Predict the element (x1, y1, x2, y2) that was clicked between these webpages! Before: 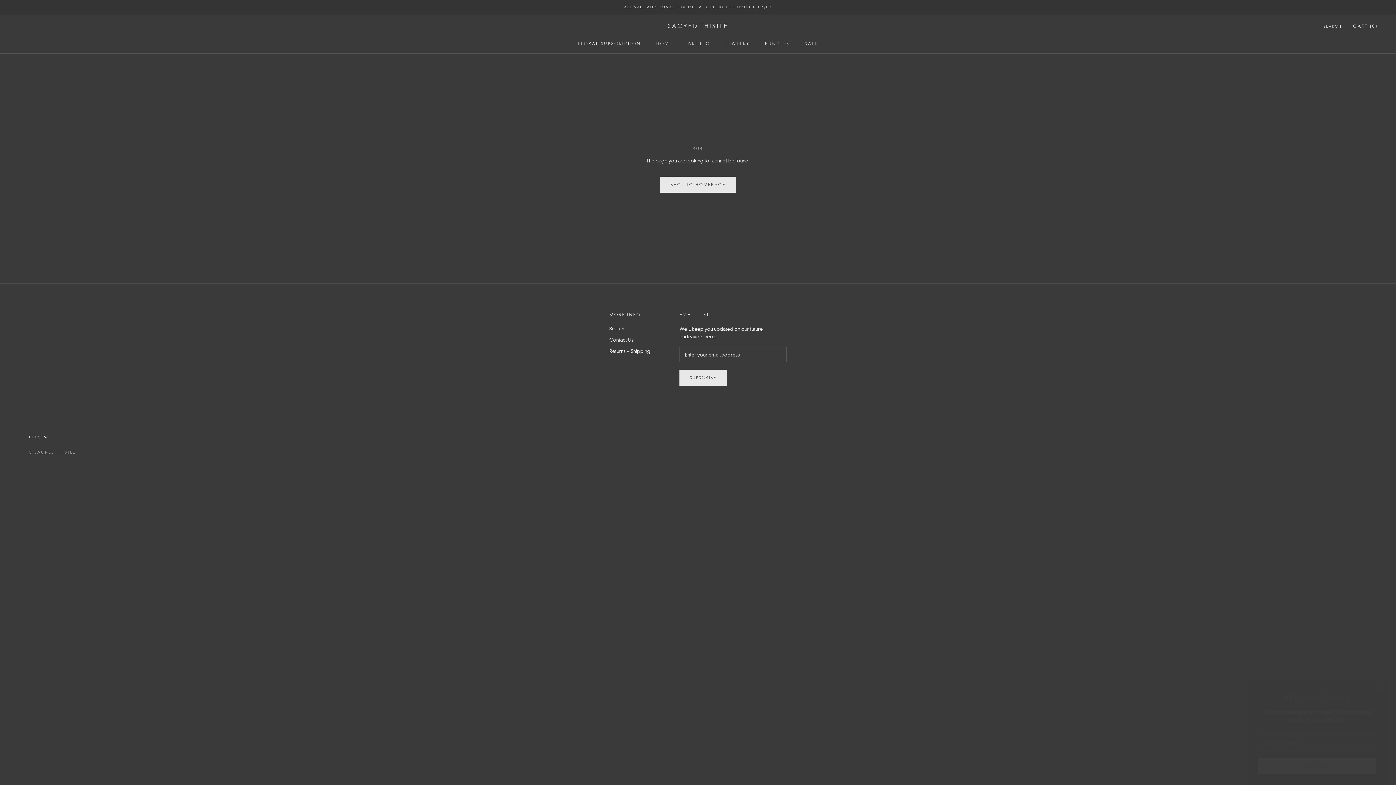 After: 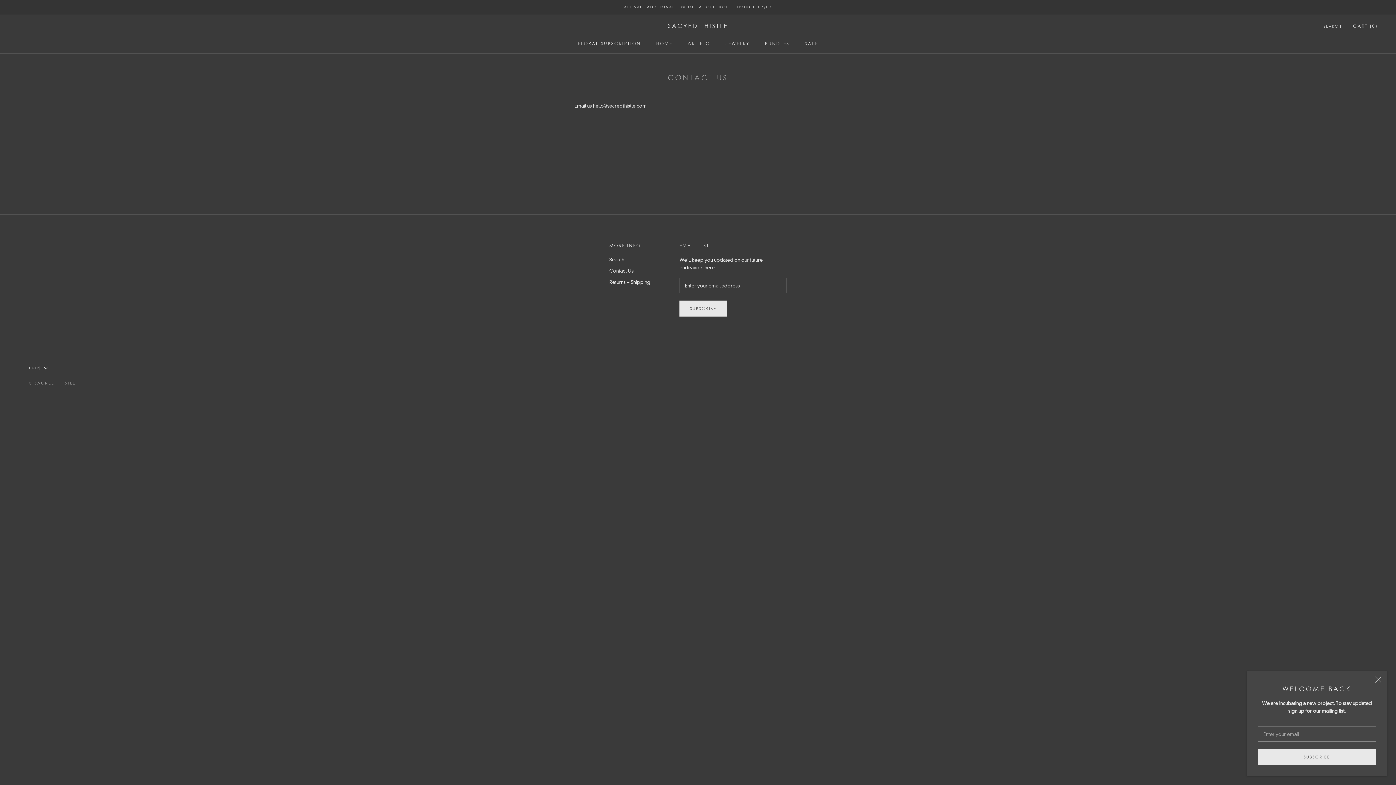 Action: bbox: (609, 336, 650, 343) label: Contact Us